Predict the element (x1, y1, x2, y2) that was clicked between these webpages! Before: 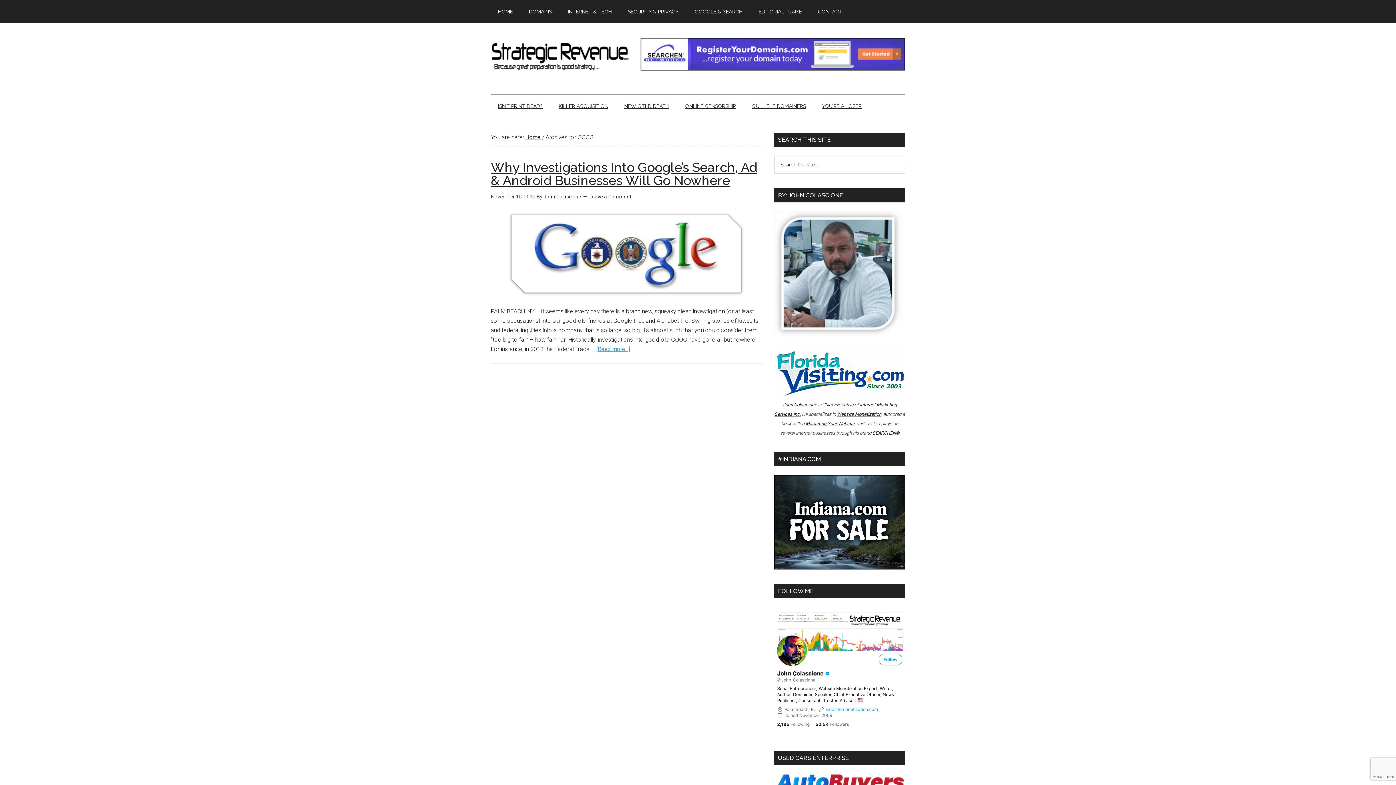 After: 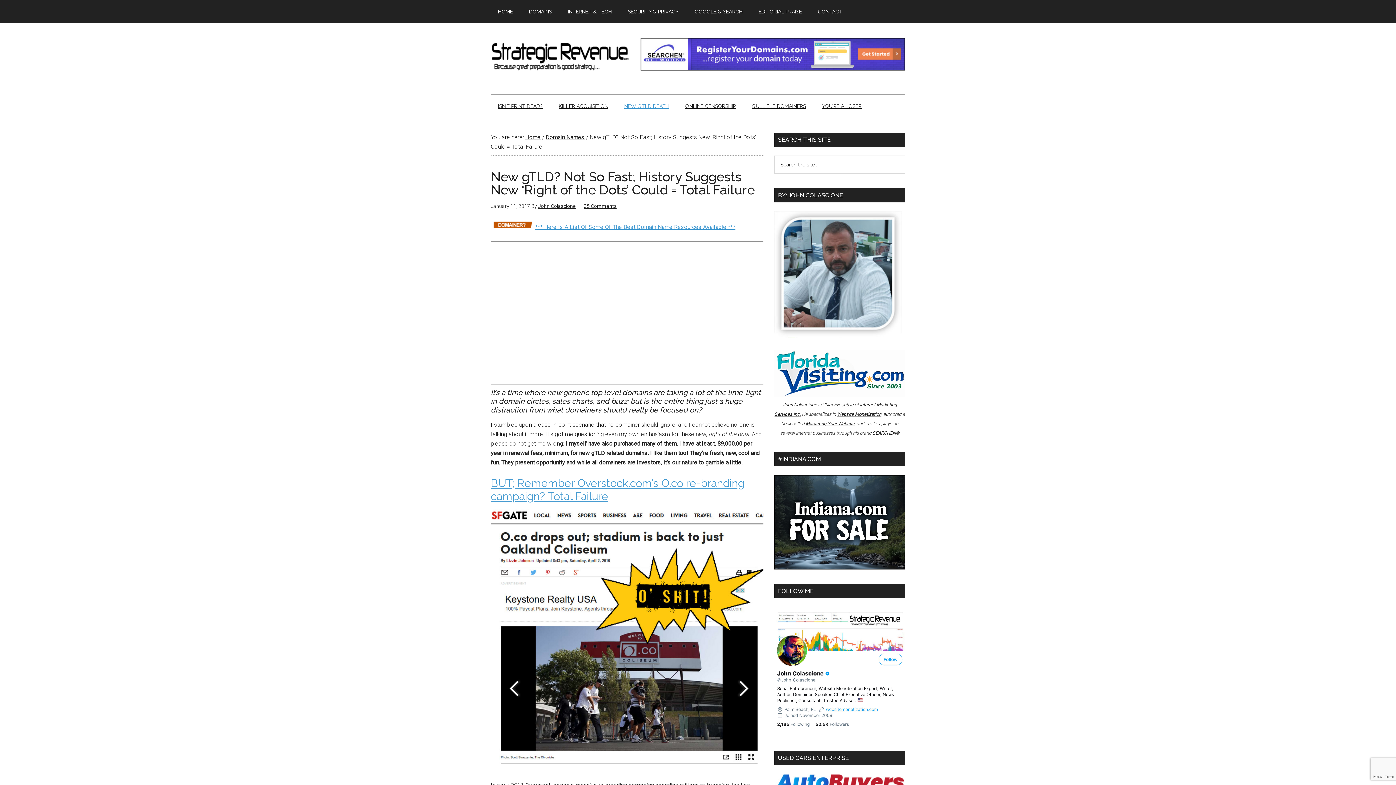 Action: bbox: (617, 94, 676, 117) label: NEW GTLD DEATH